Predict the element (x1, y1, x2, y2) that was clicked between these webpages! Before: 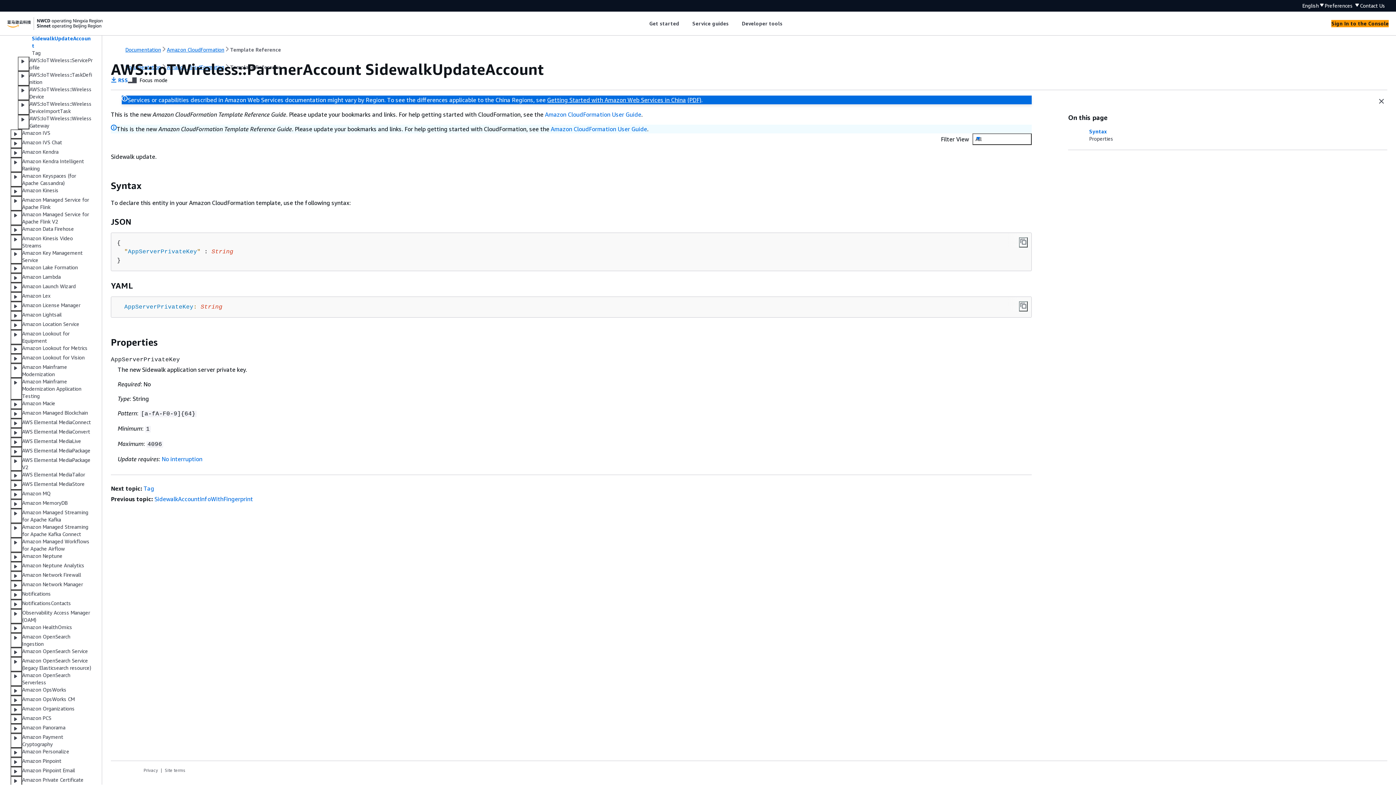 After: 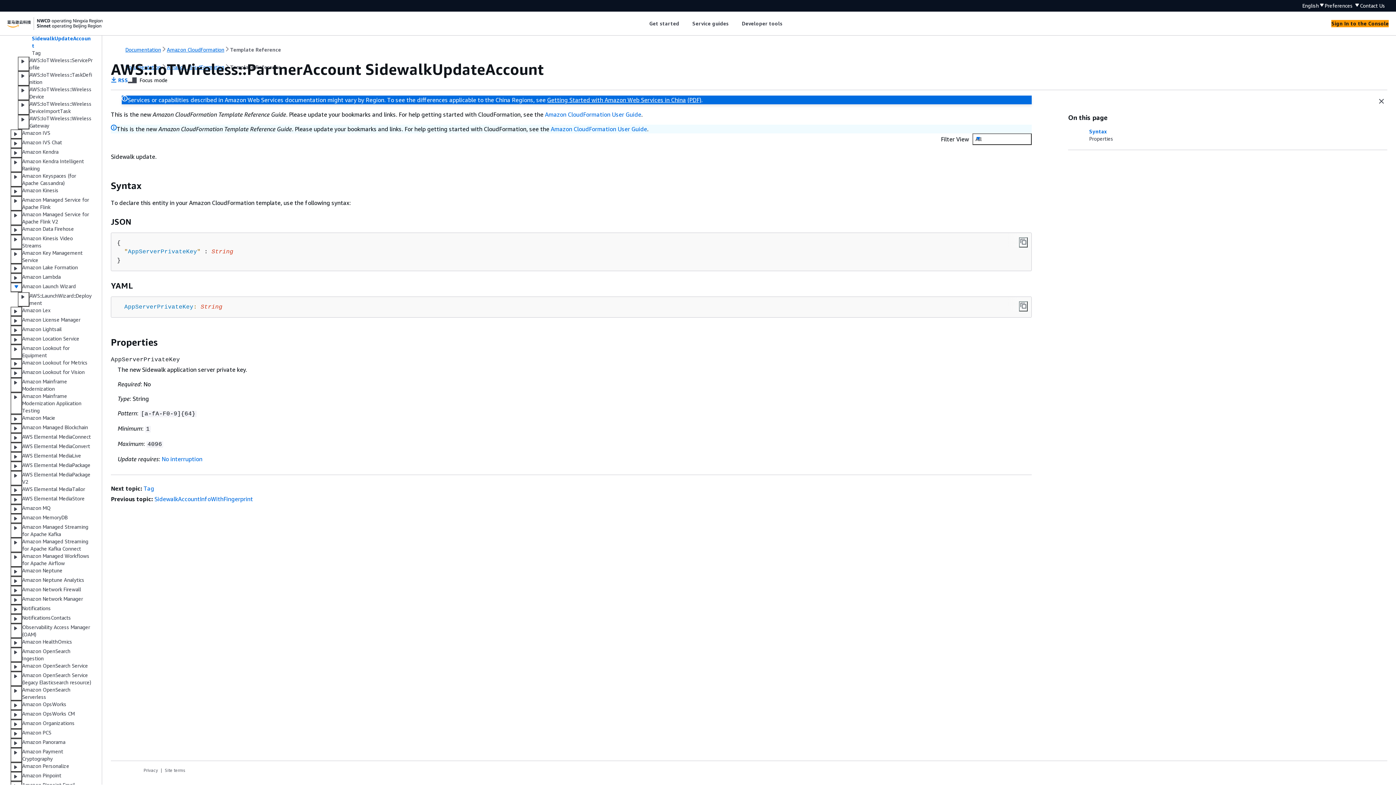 Action: bbox: (10, 282, 22, 292)